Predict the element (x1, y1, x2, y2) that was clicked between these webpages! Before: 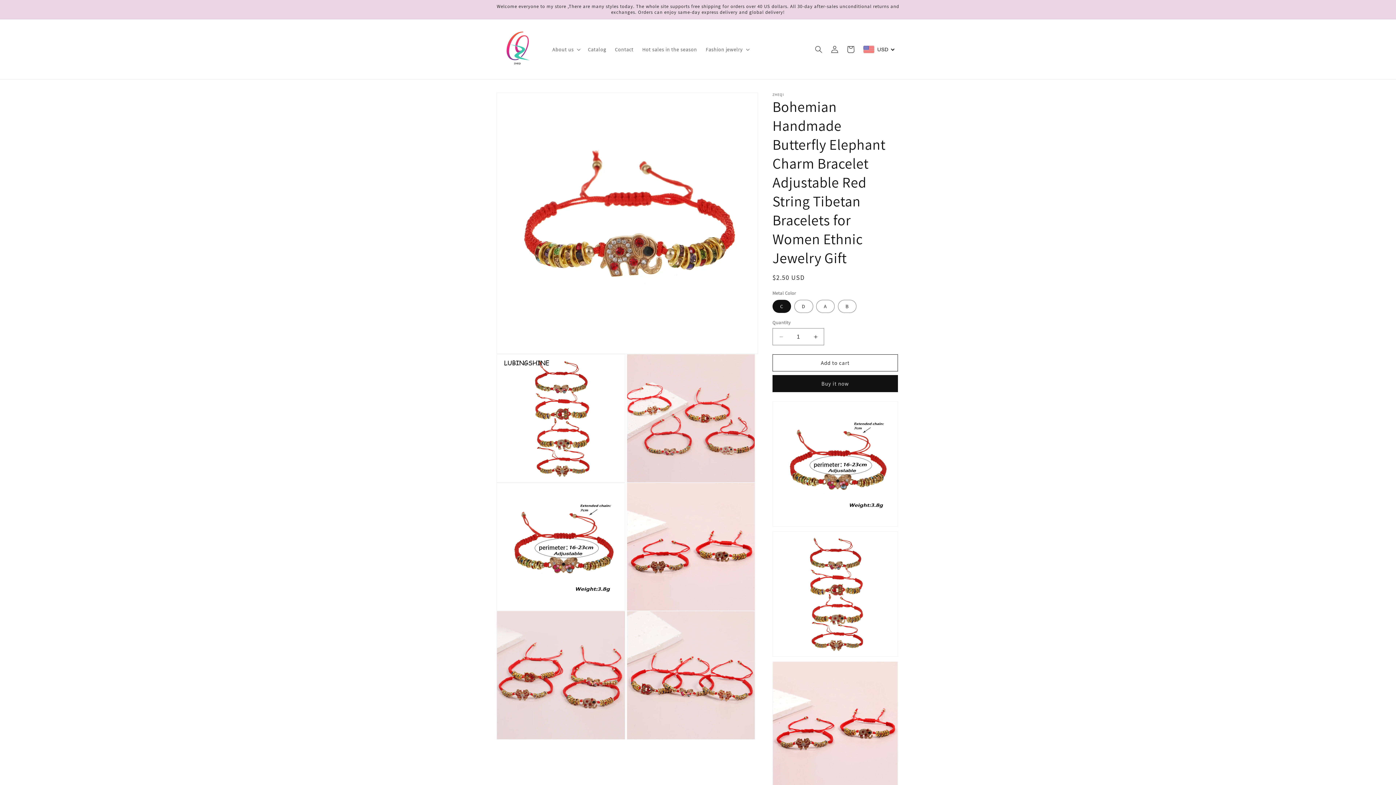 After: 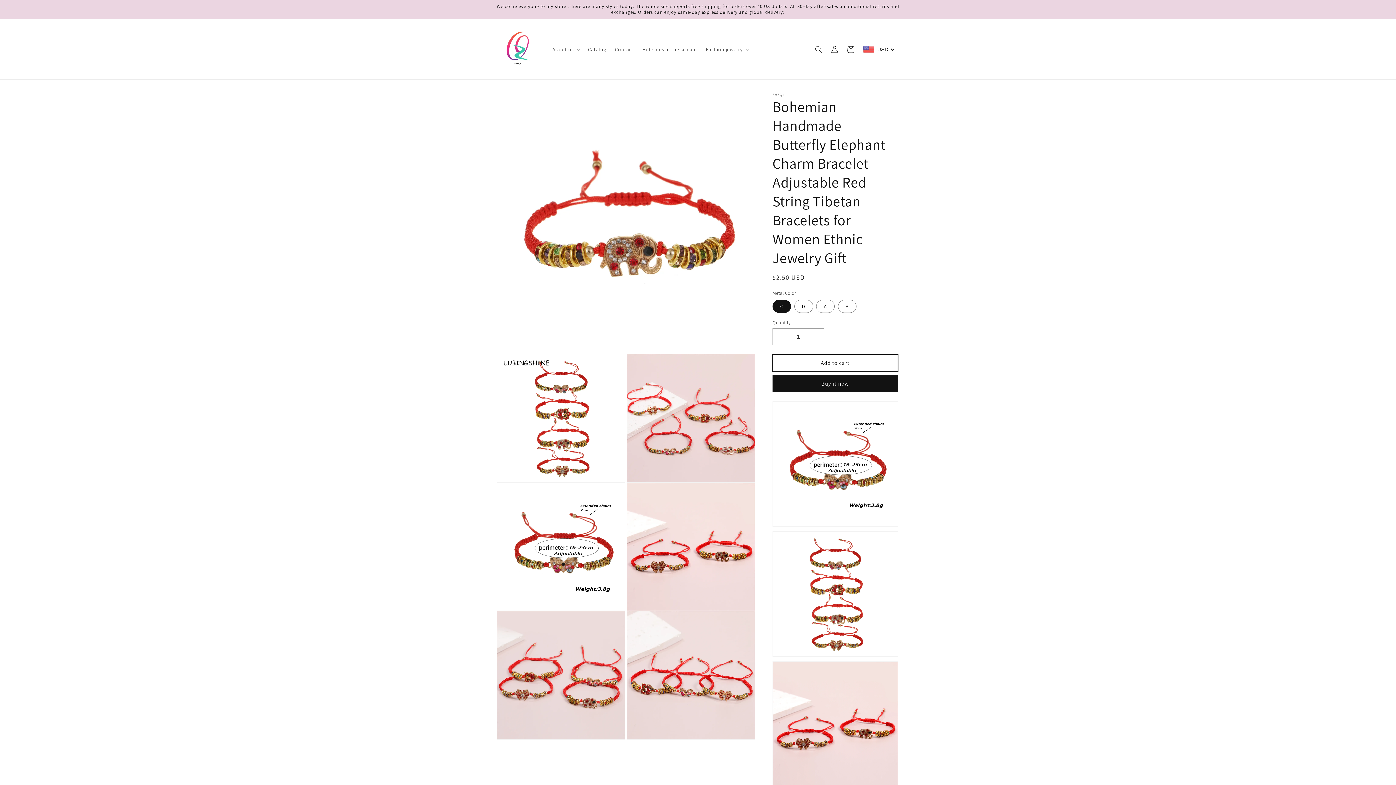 Action: bbox: (772, 354, 898, 371) label: Add to cart